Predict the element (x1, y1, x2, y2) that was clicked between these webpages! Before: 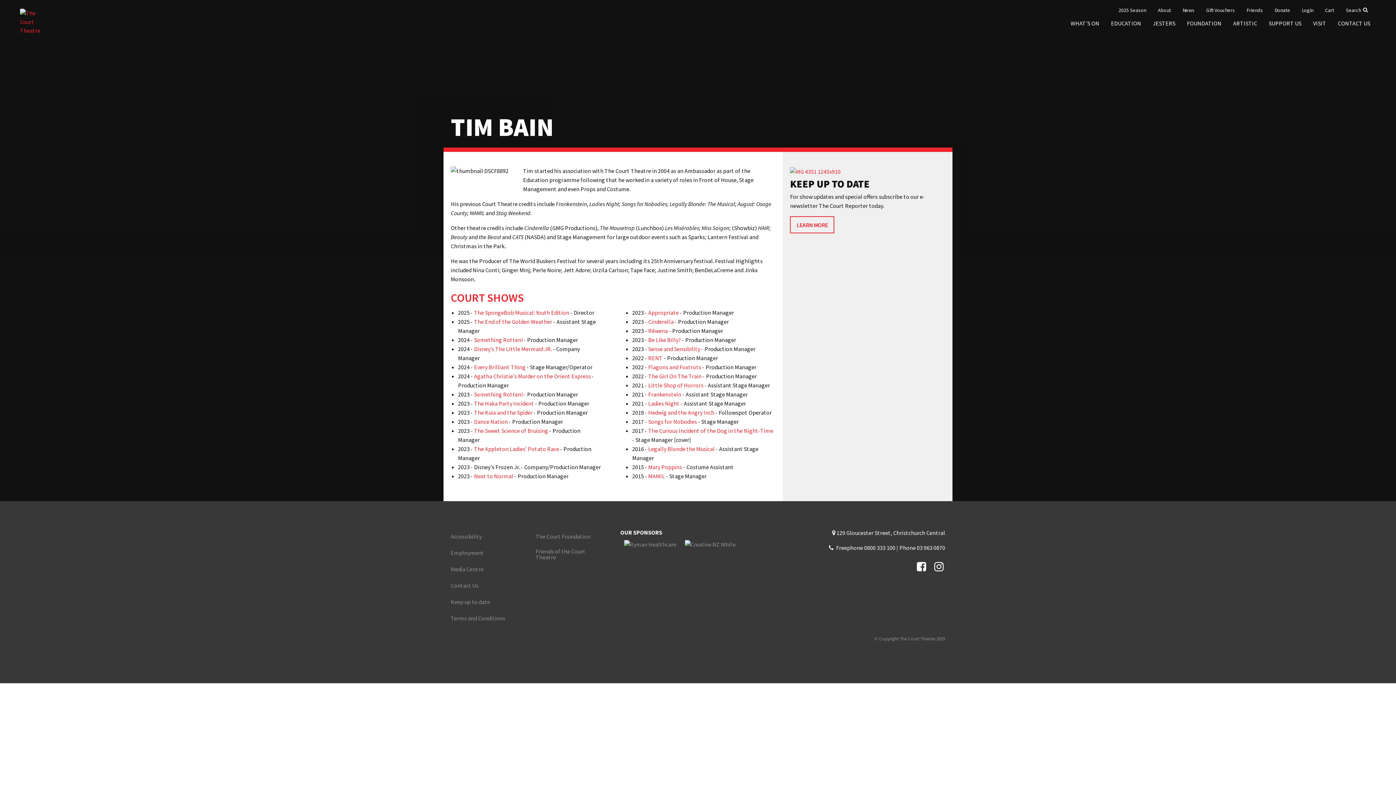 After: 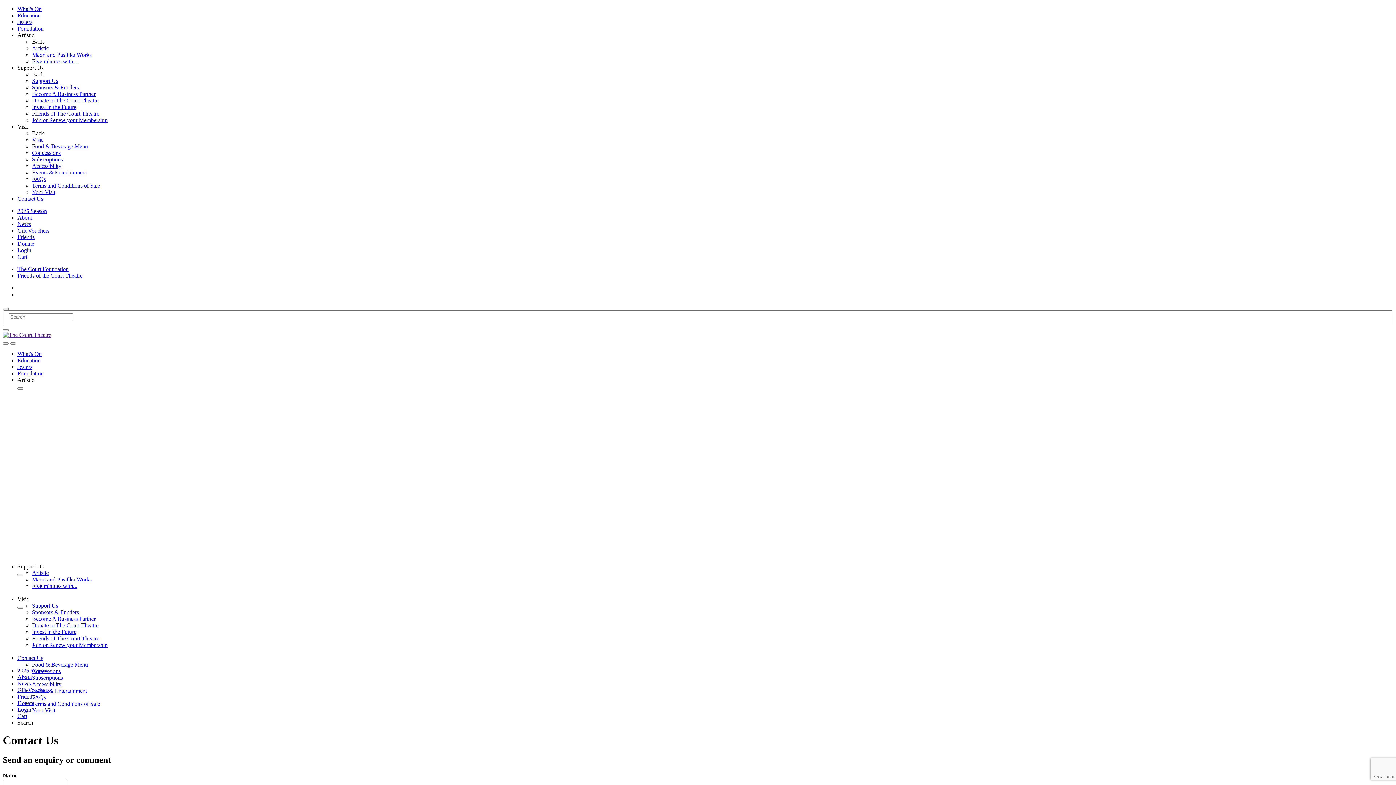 Action: bbox: (450, 582, 478, 588) label: Contact Us